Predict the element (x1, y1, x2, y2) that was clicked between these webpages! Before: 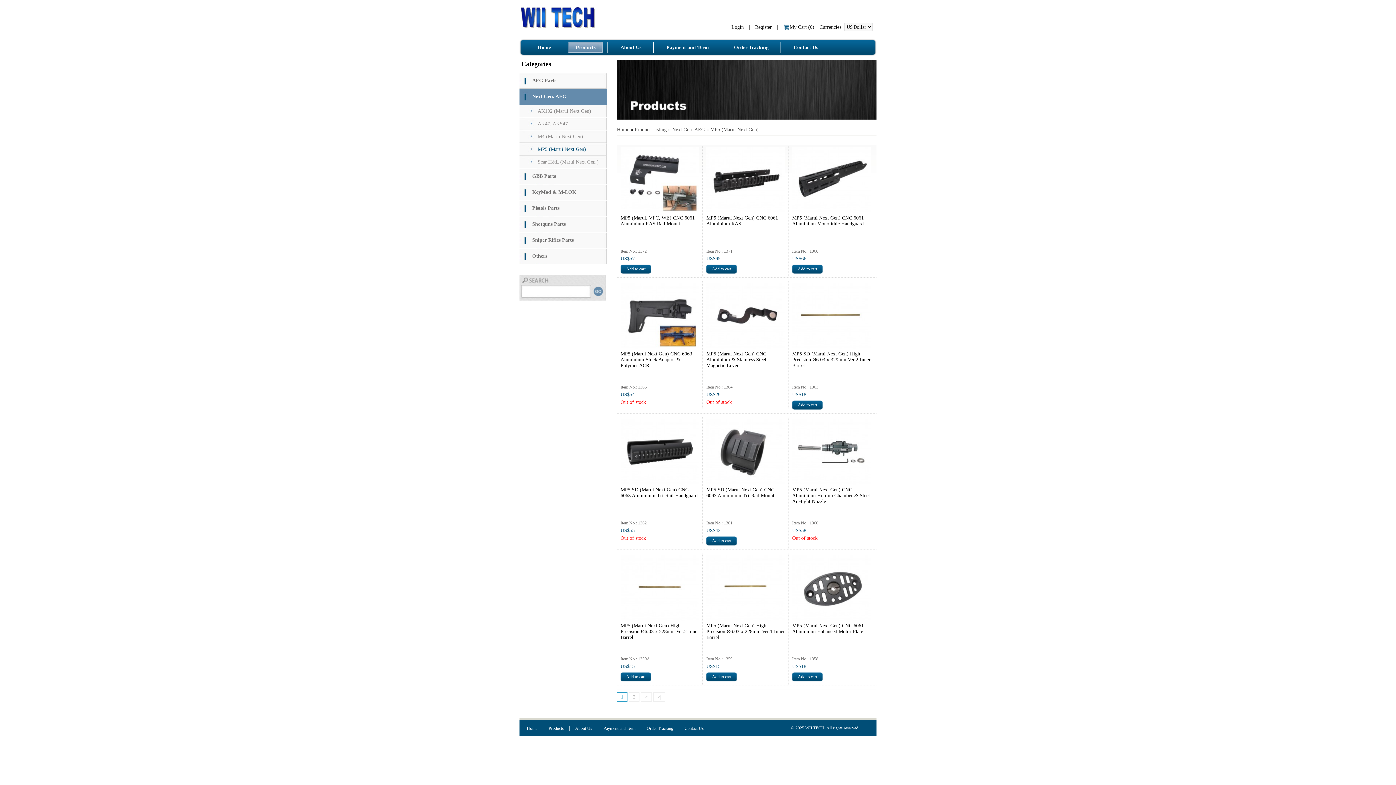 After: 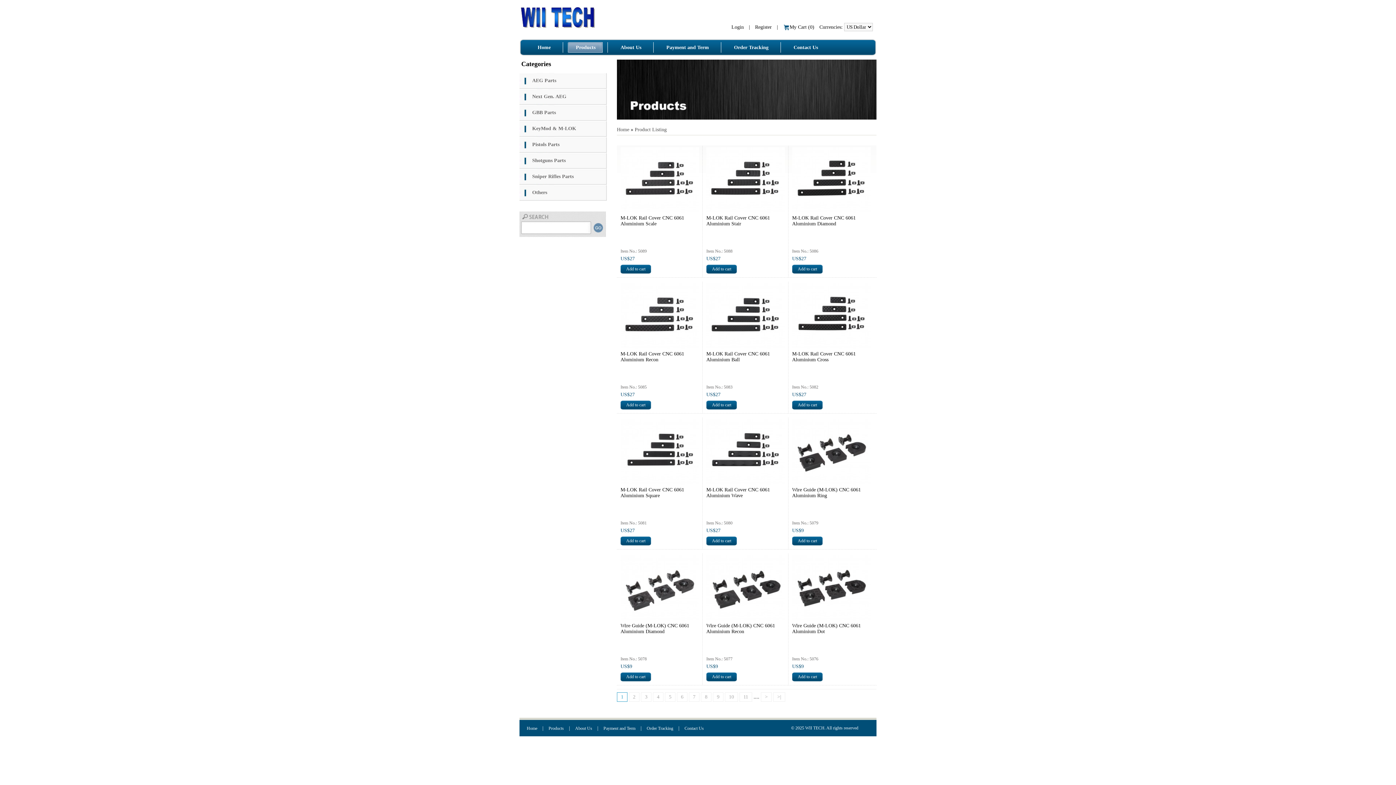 Action: label: Products bbox: (545, 726, 567, 731)